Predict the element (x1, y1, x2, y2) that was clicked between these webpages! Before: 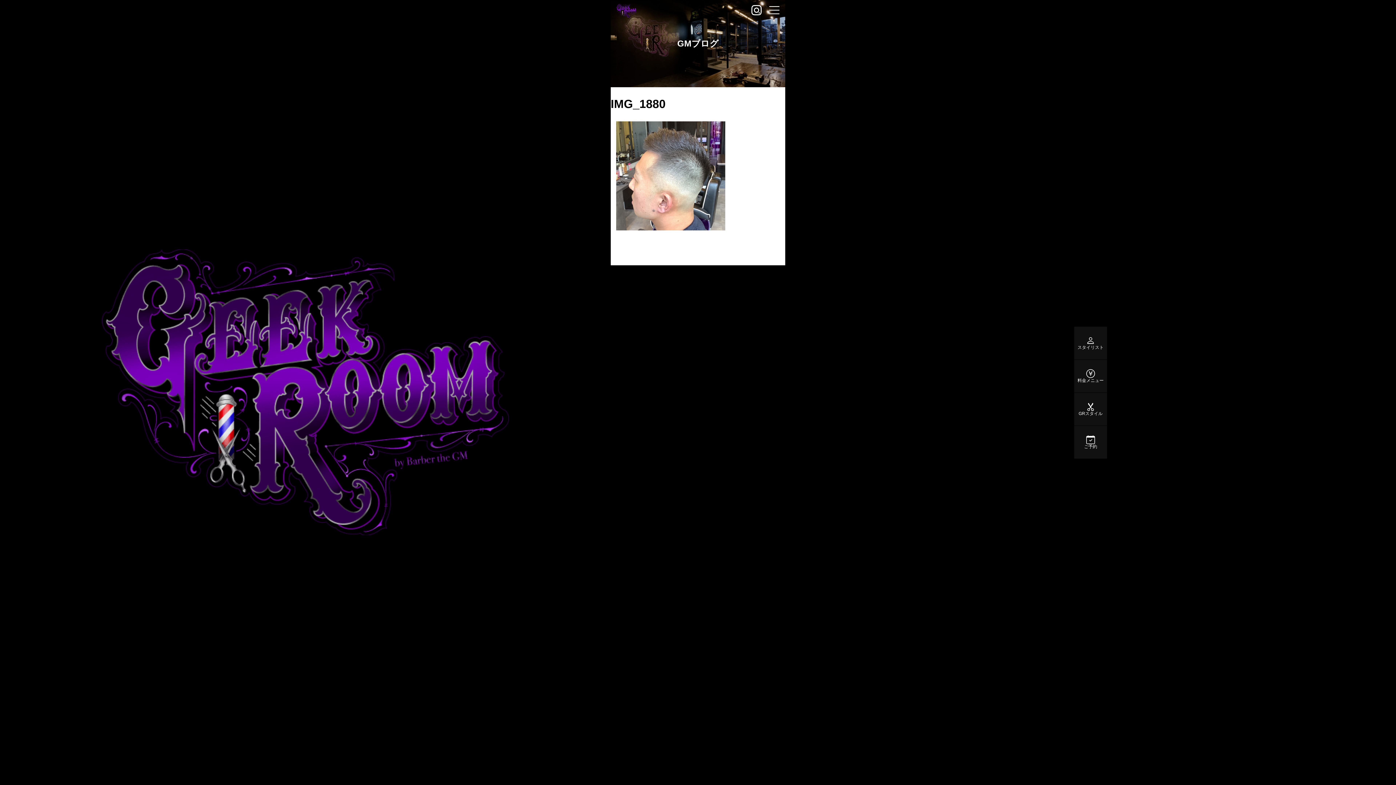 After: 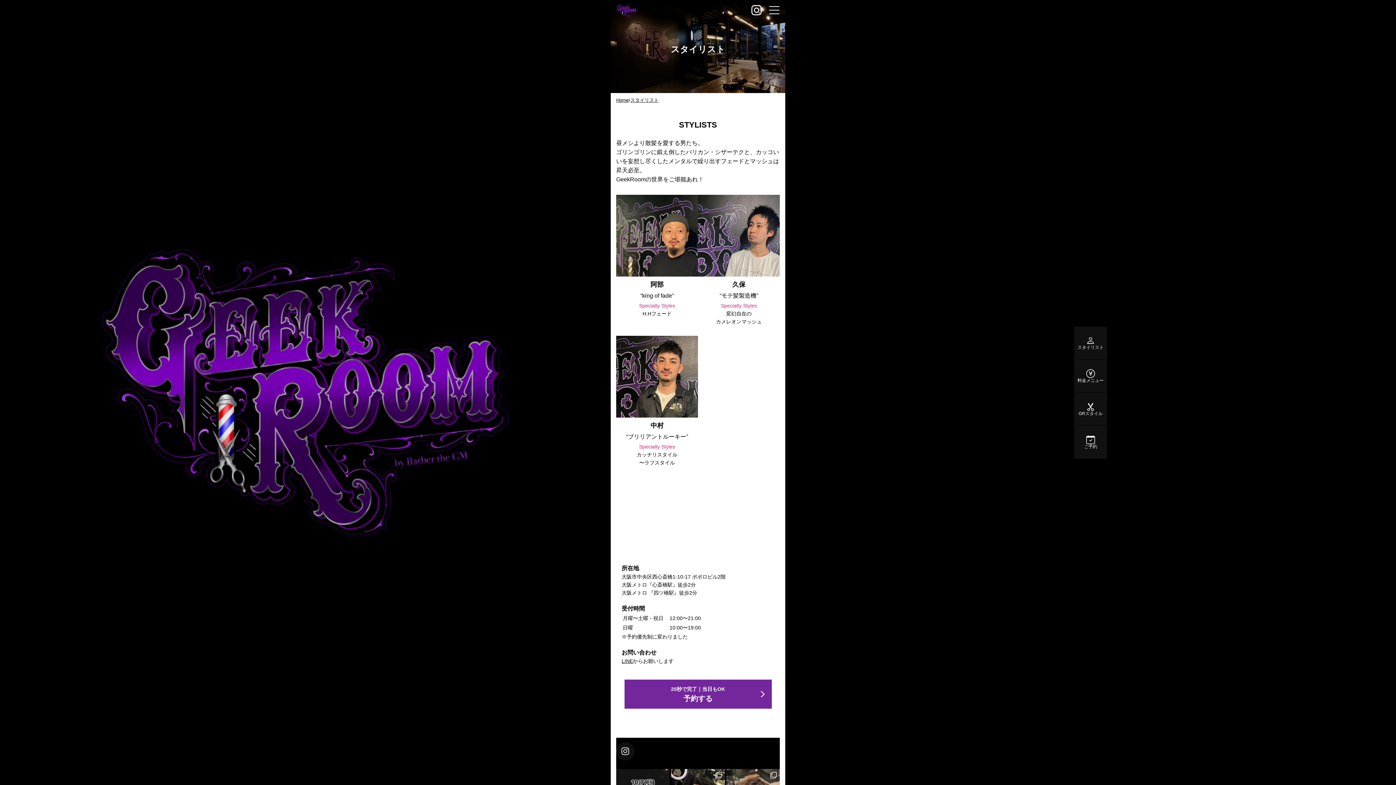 Action: bbox: (1074, 326, 1107, 359) label: スタイリスト